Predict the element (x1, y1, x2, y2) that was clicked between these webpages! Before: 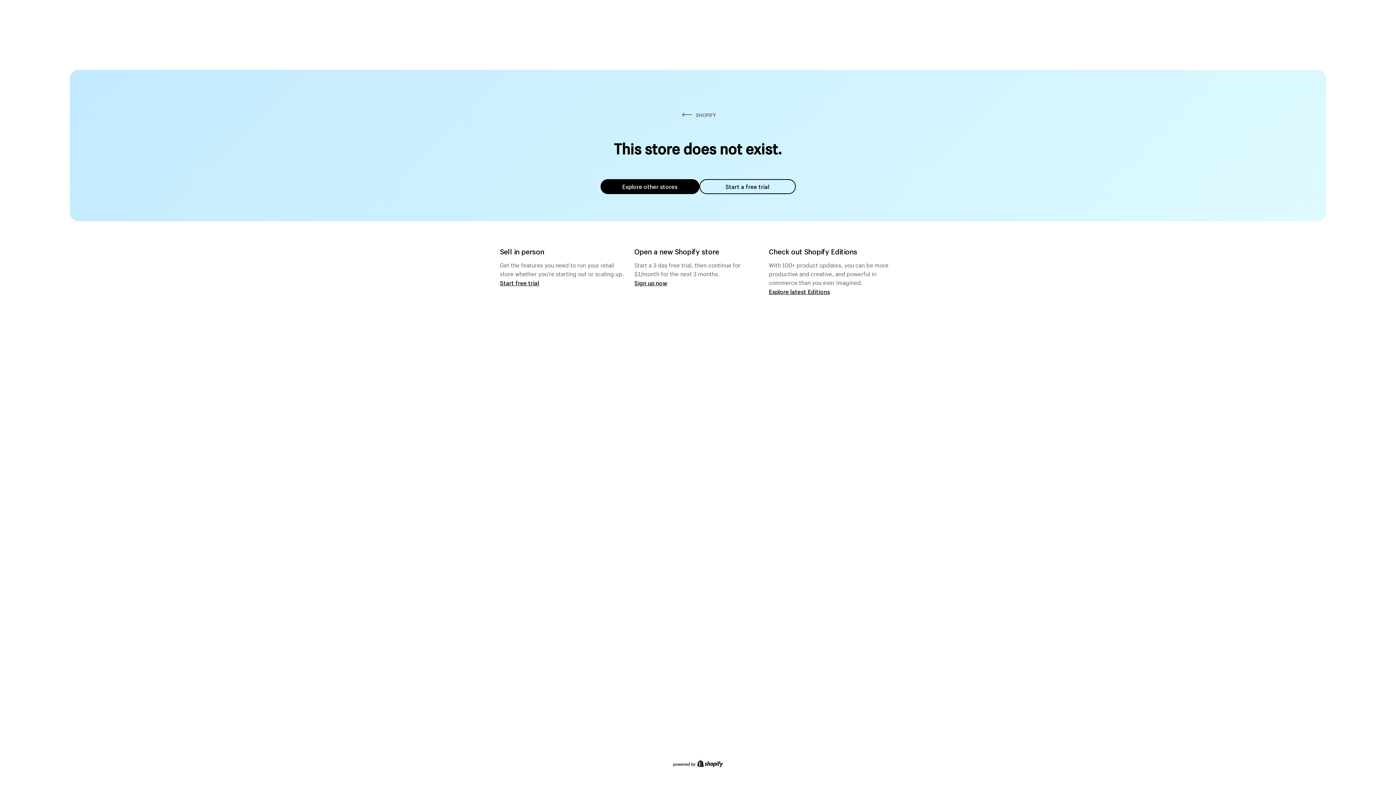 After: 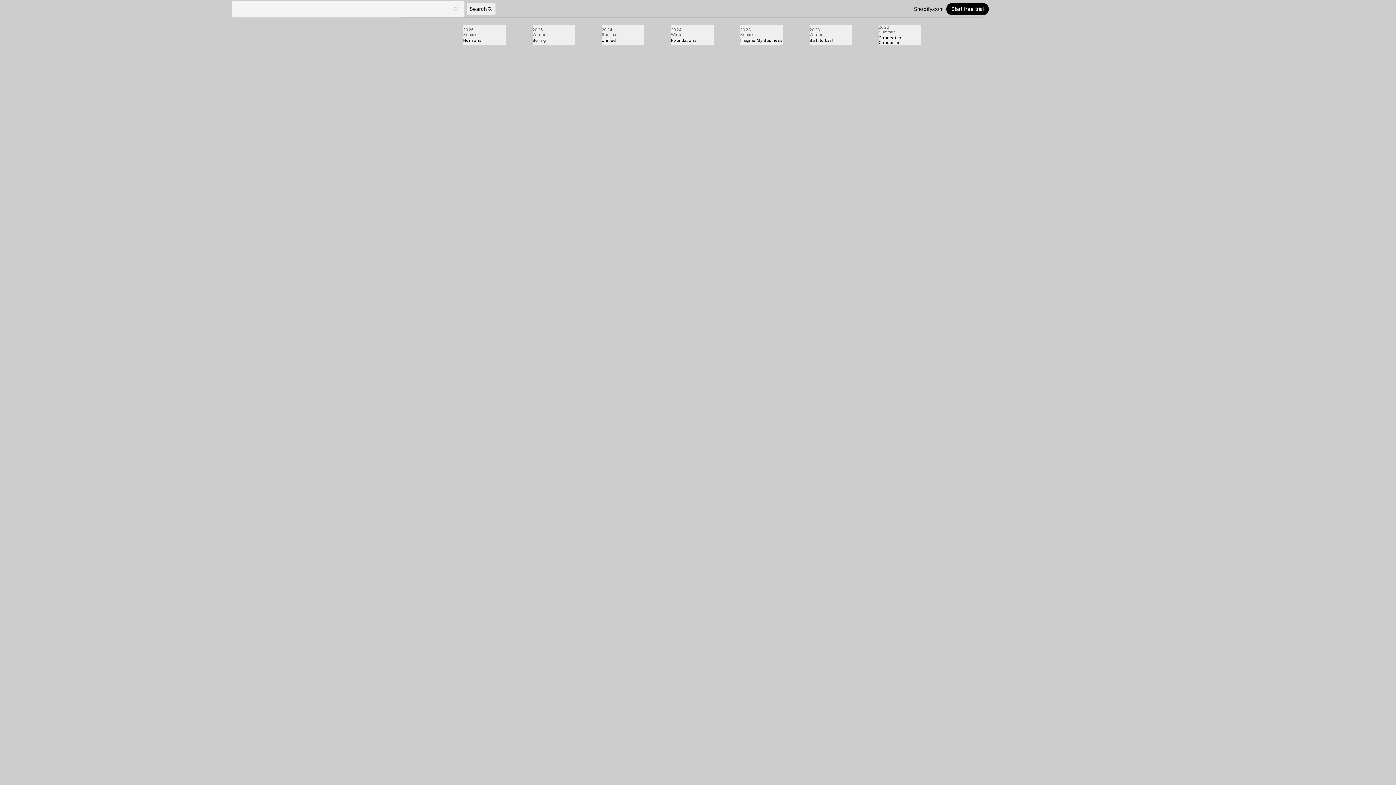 Action: label: Explore latest Editions bbox: (769, 287, 830, 295)